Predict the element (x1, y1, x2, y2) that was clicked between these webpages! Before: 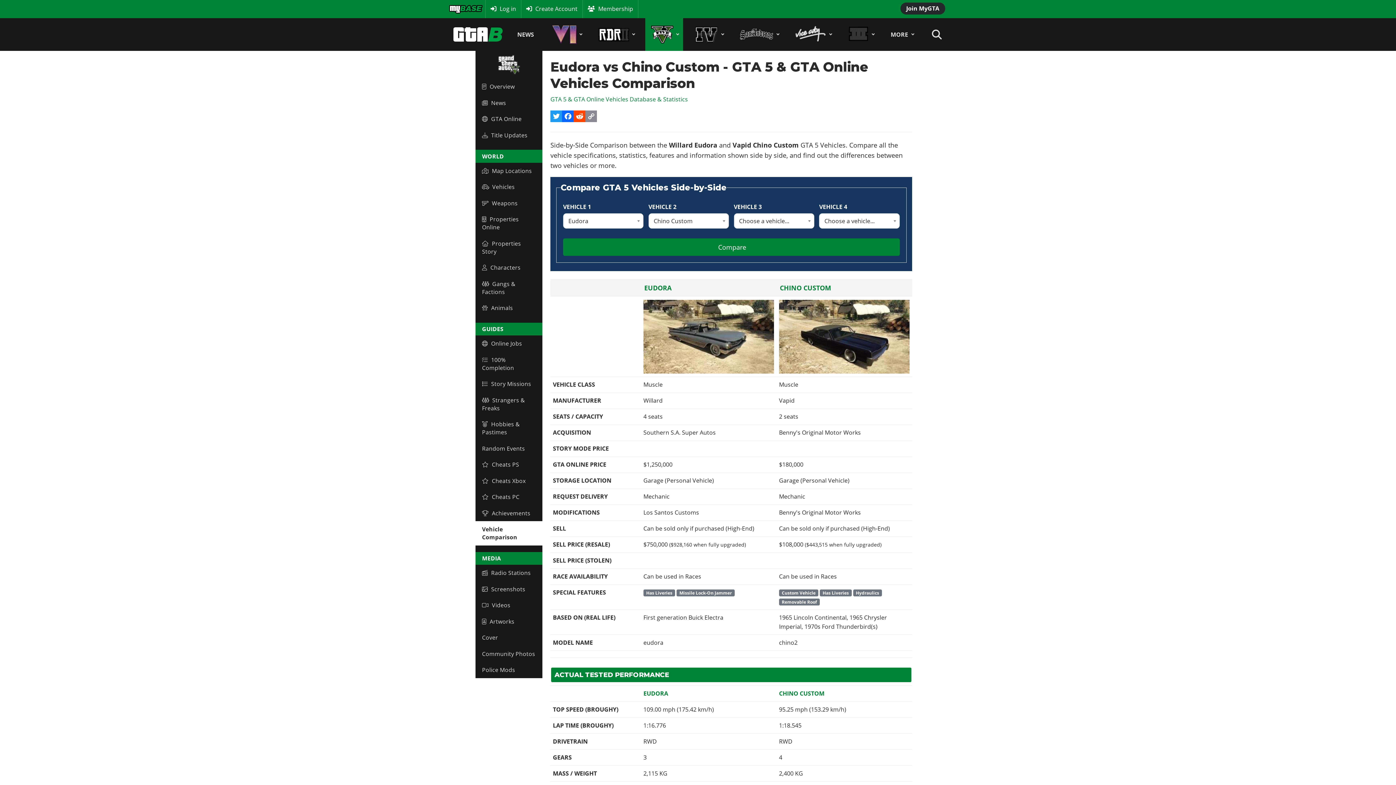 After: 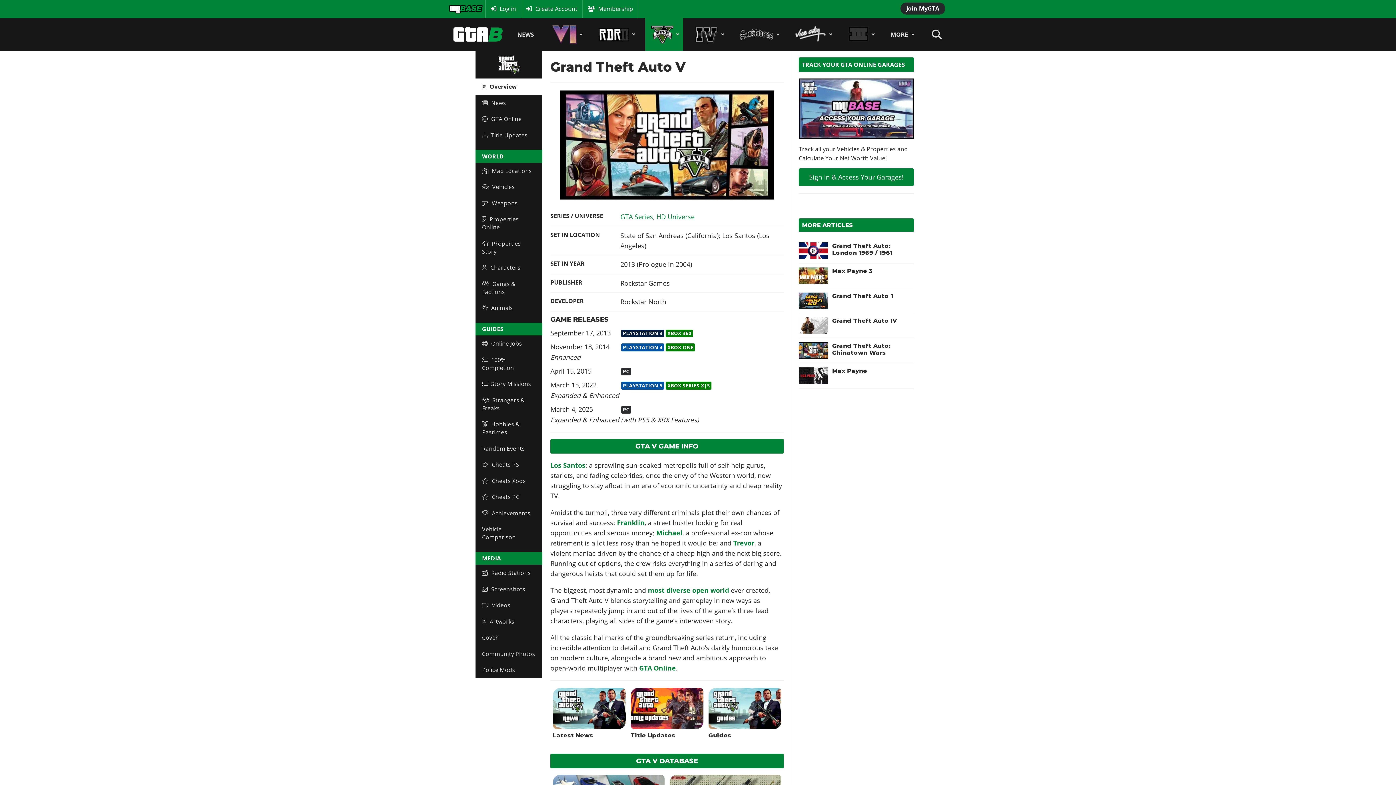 Action: bbox: (645, 18, 683, 50) label: GTA 5 & ONLINE